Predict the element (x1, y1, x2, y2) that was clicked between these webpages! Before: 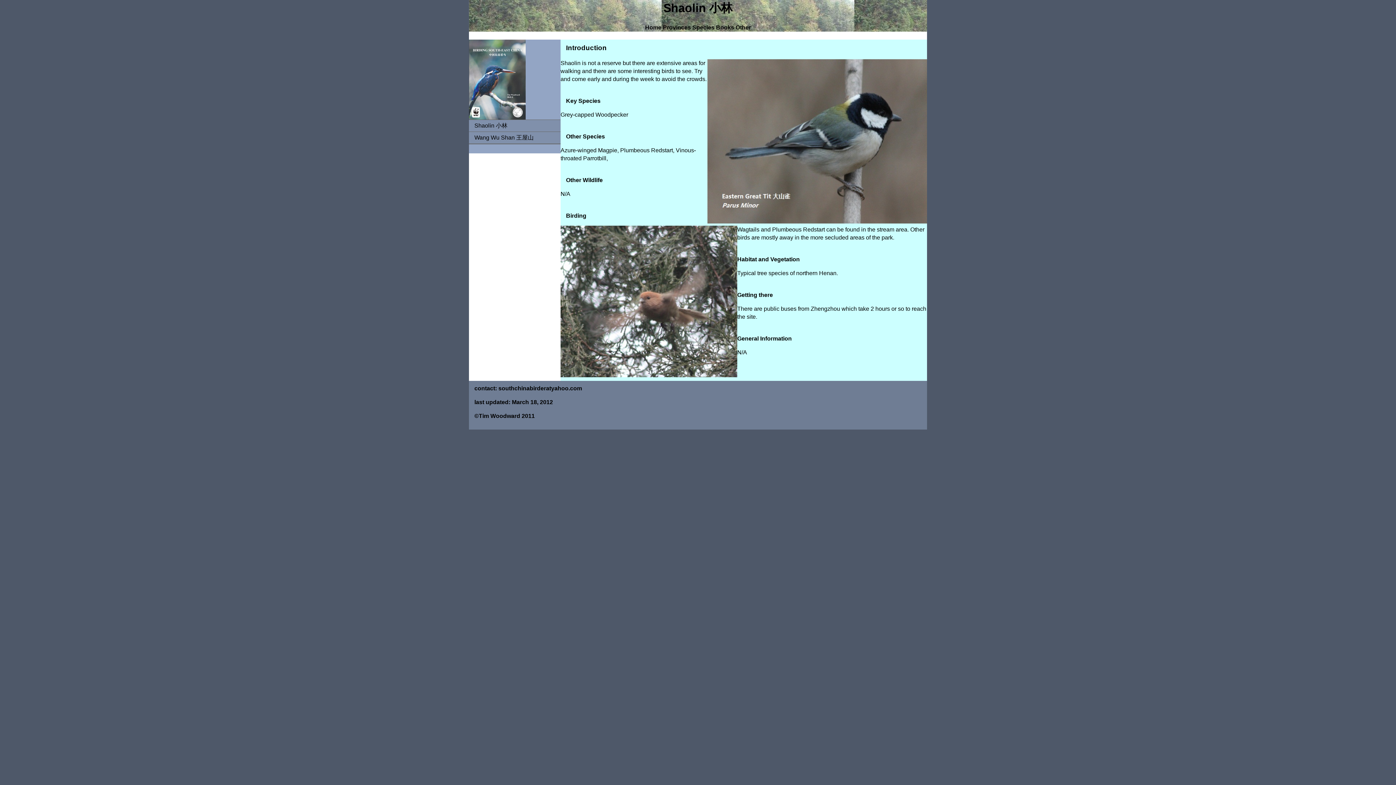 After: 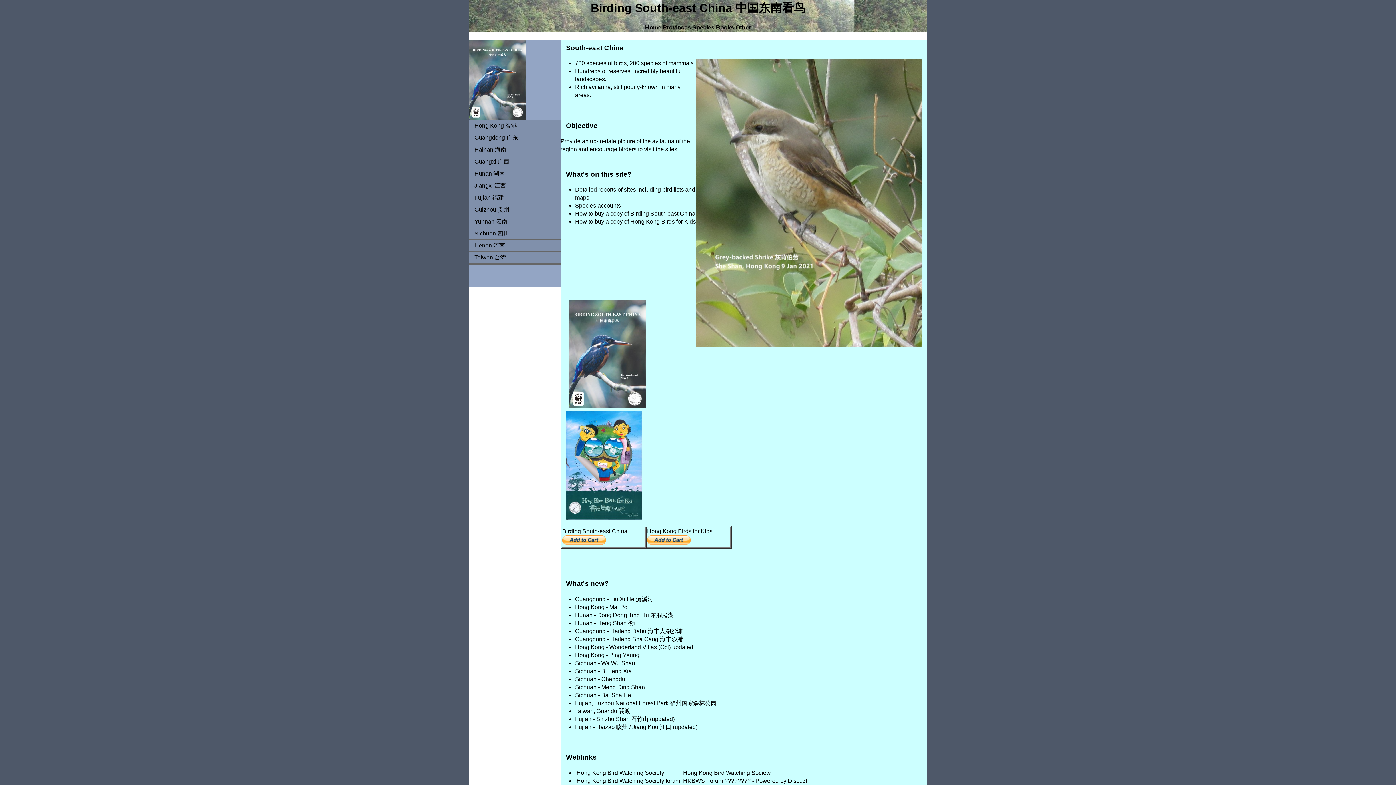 Action: bbox: (645, 24, 663, 30) label: Home 